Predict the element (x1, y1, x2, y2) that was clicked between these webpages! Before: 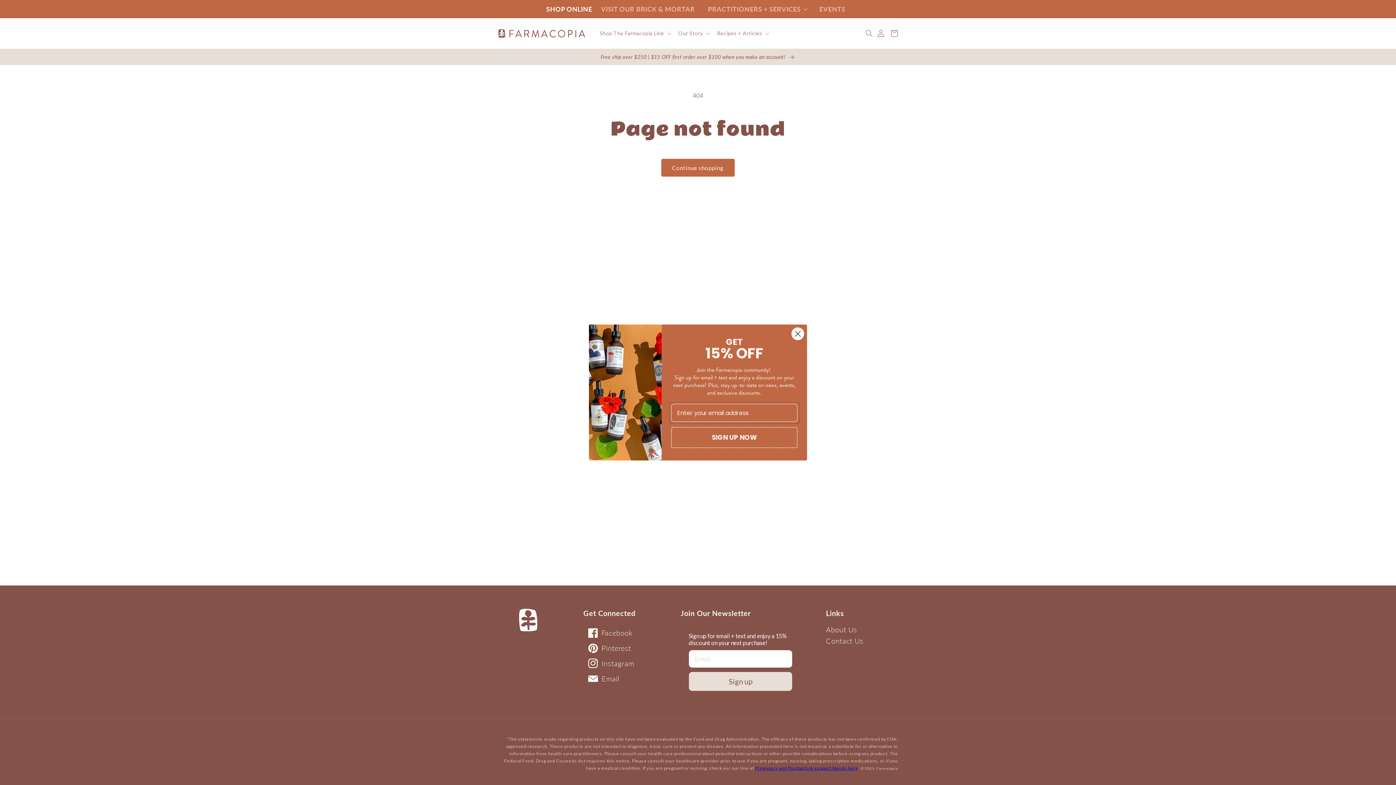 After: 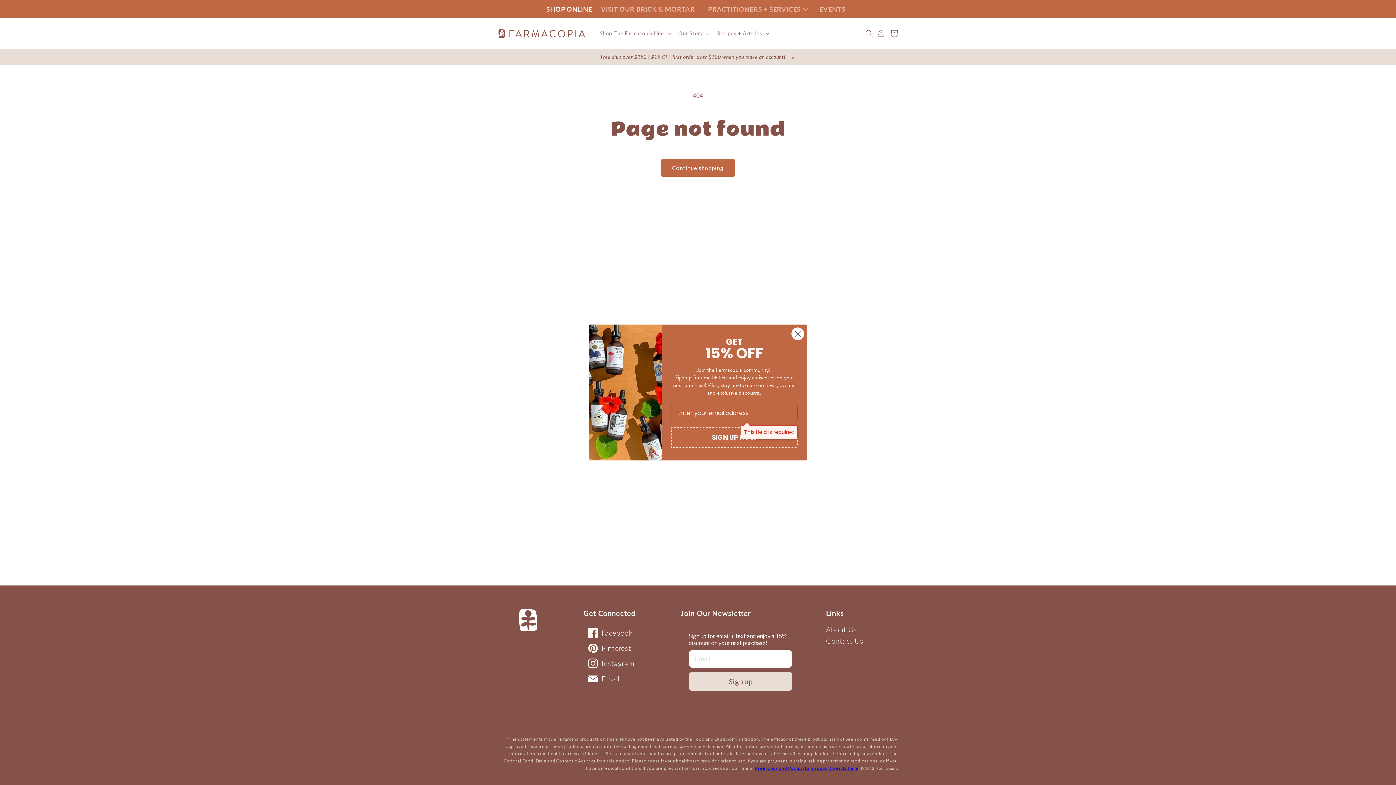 Action: label: SIGN UP NOW bbox: (671, 427, 797, 448)